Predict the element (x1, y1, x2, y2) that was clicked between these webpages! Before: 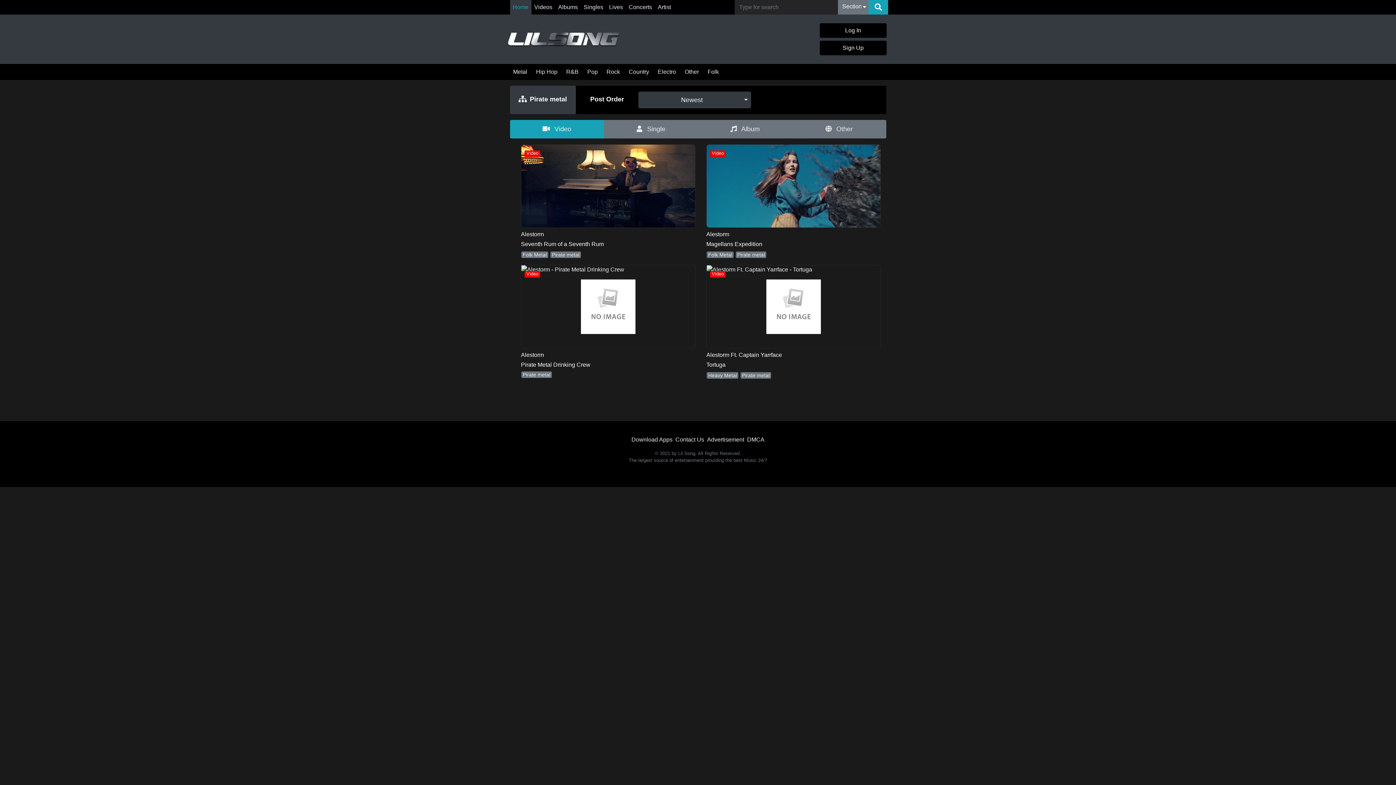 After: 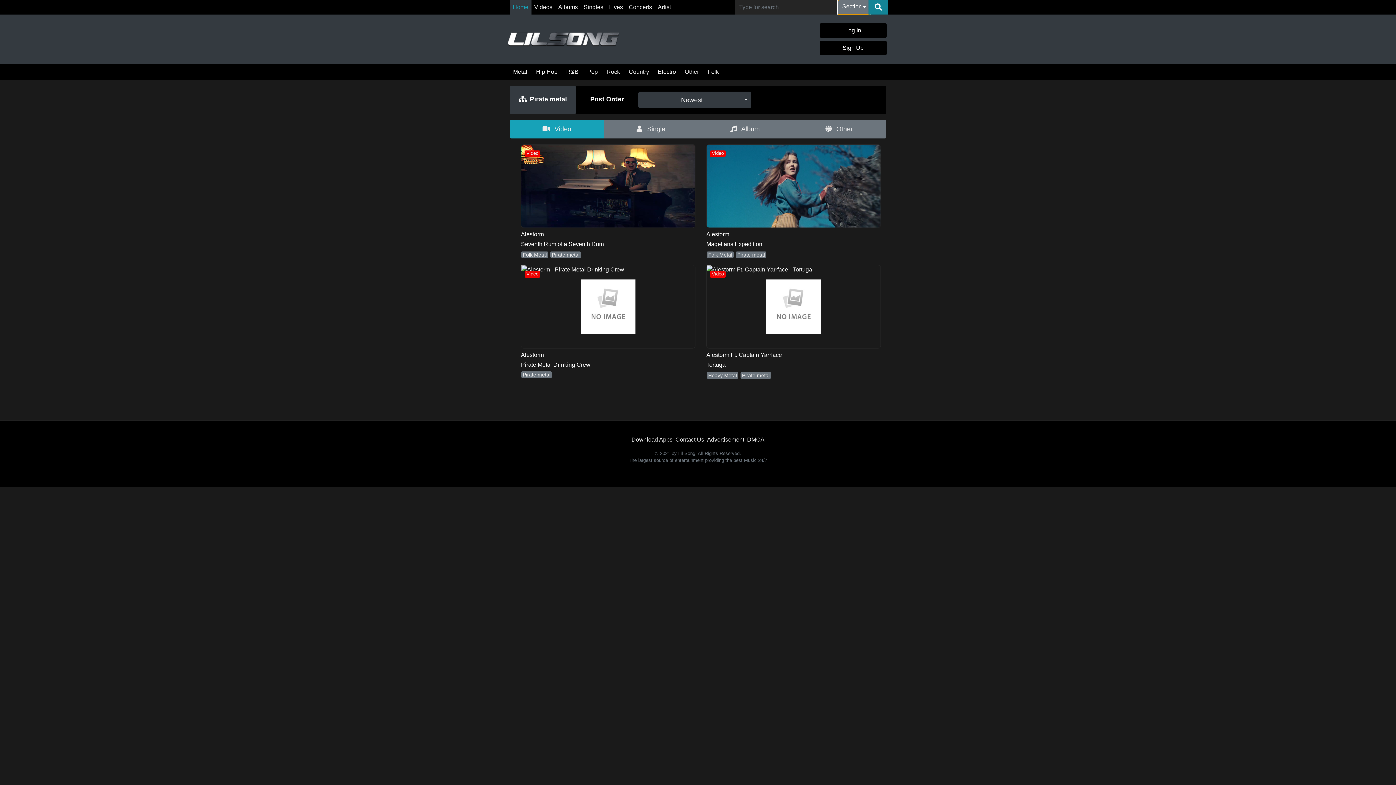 Action: bbox: (868, 0, 888, 14)